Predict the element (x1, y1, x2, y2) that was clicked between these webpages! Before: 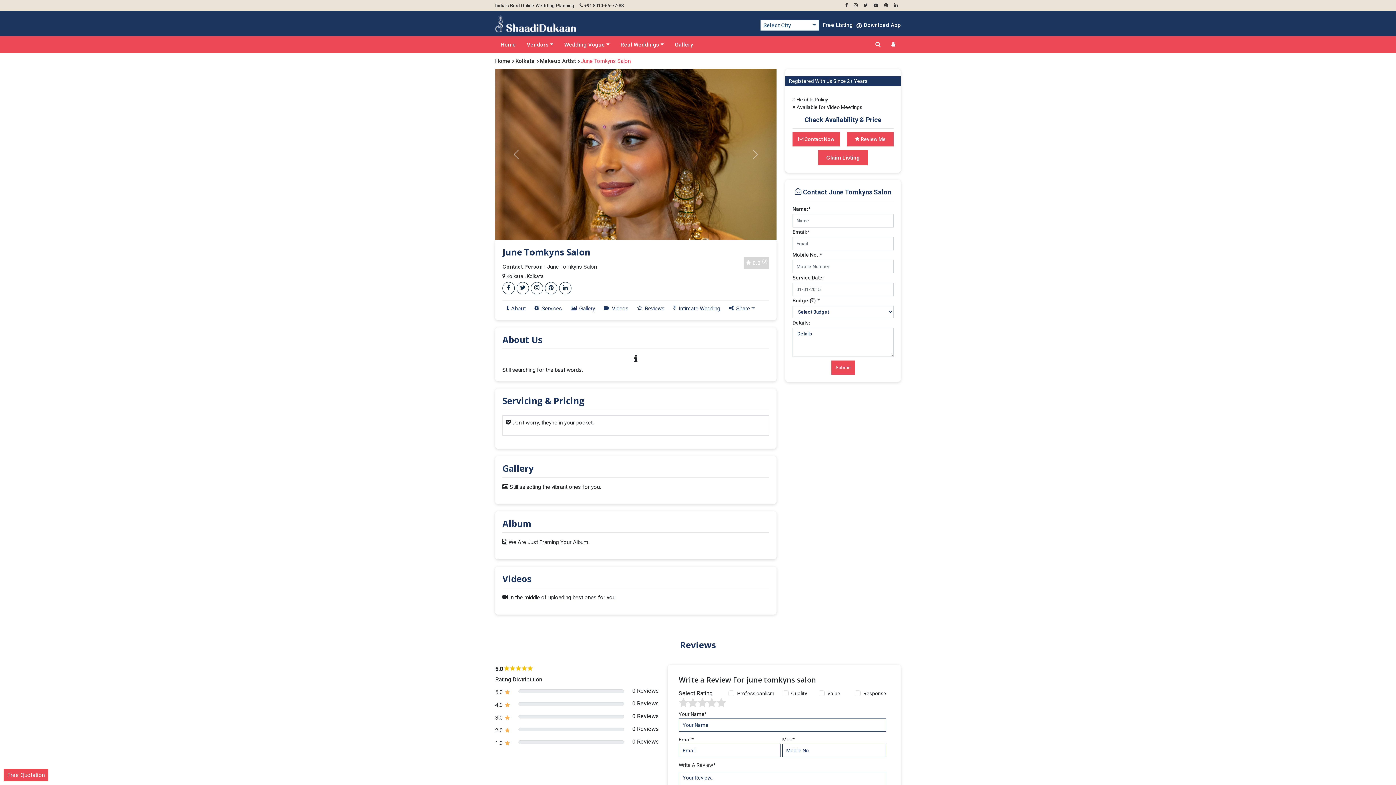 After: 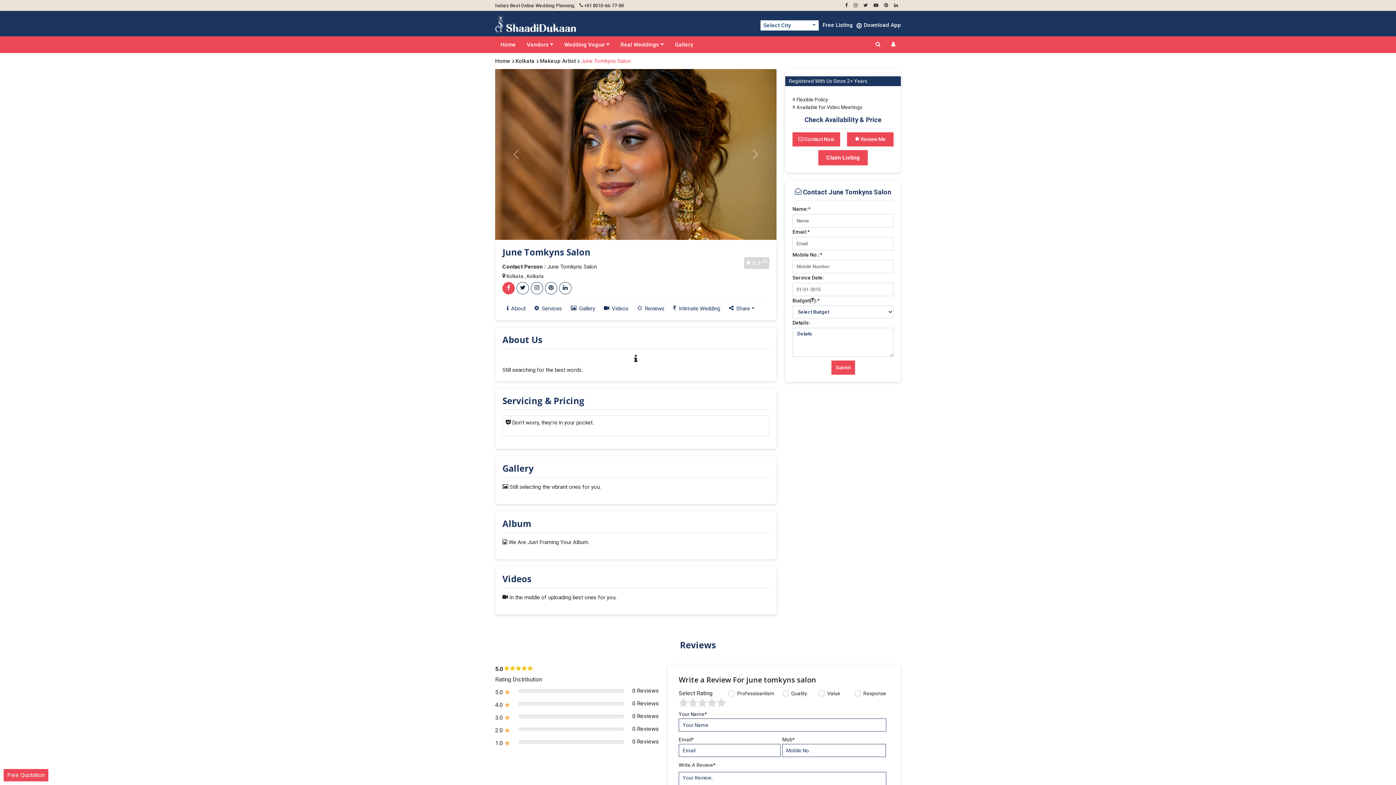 Action: bbox: (502, 284, 514, 291)